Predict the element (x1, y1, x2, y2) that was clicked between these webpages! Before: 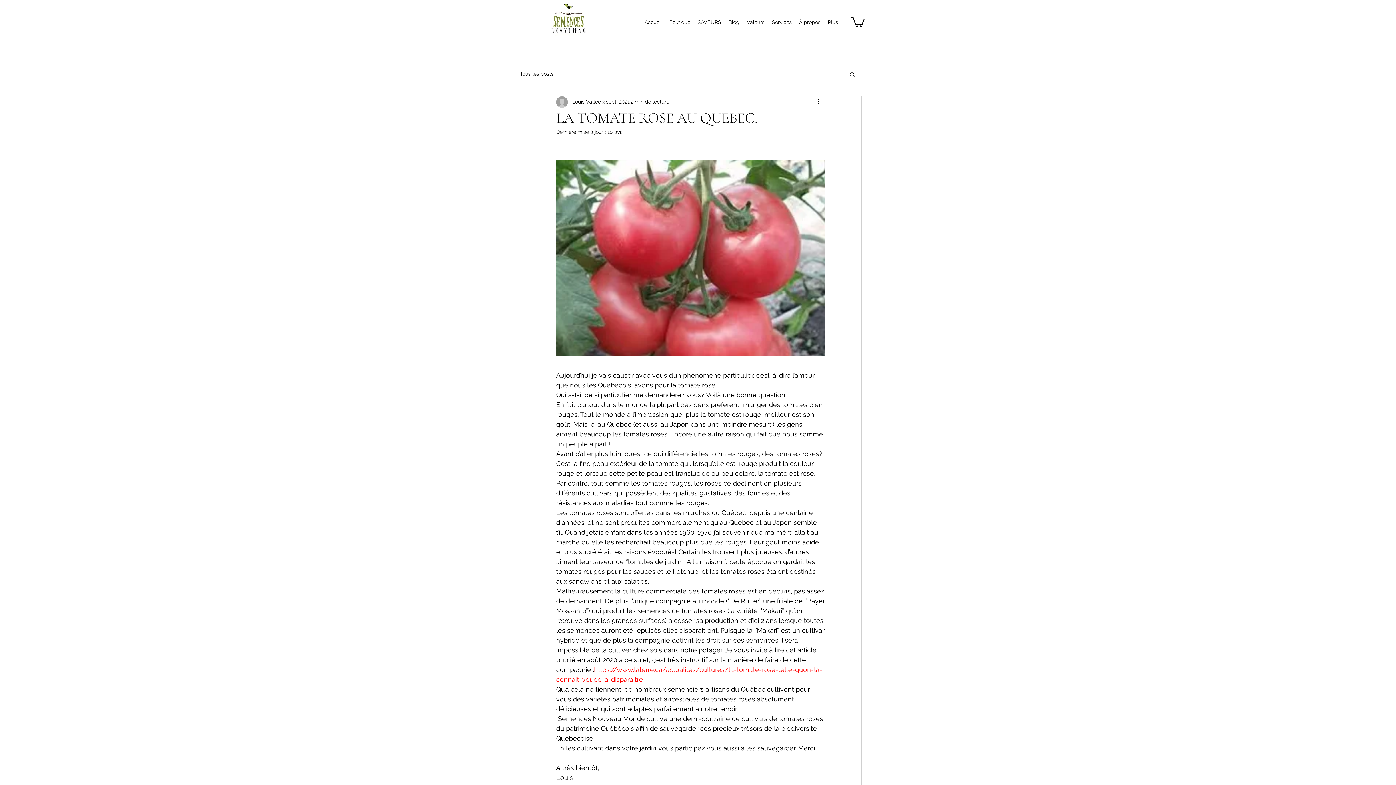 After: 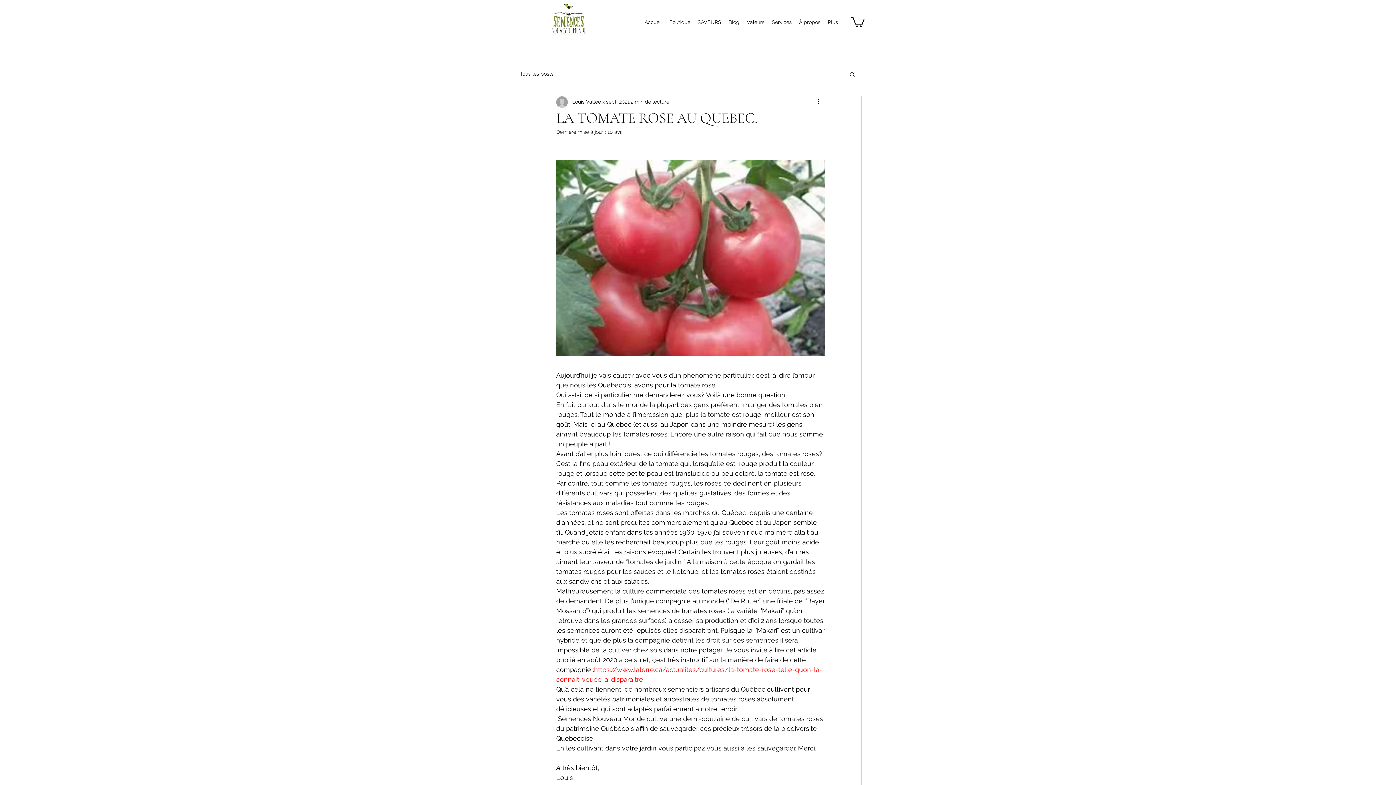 Action: bbox: (849, 71, 856, 77) label: Rechercher